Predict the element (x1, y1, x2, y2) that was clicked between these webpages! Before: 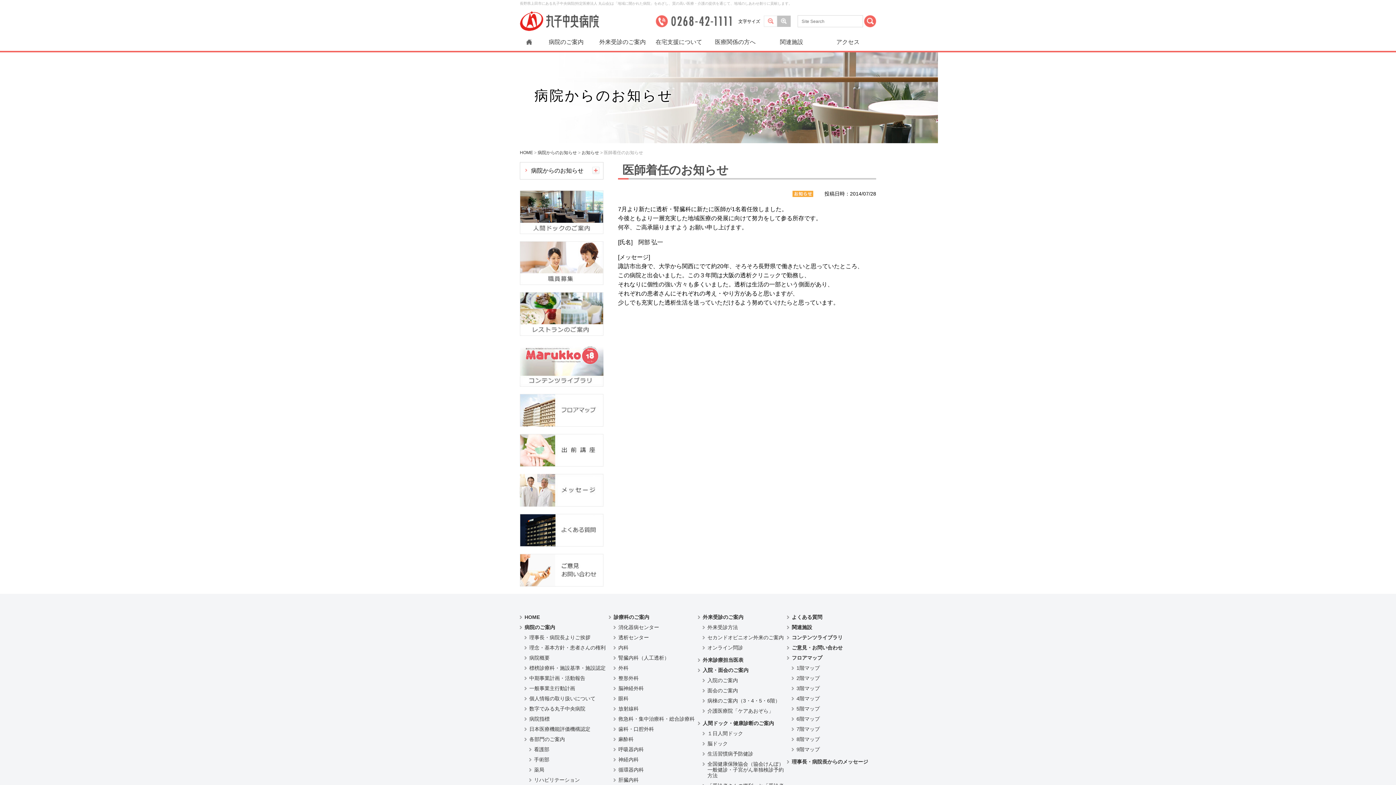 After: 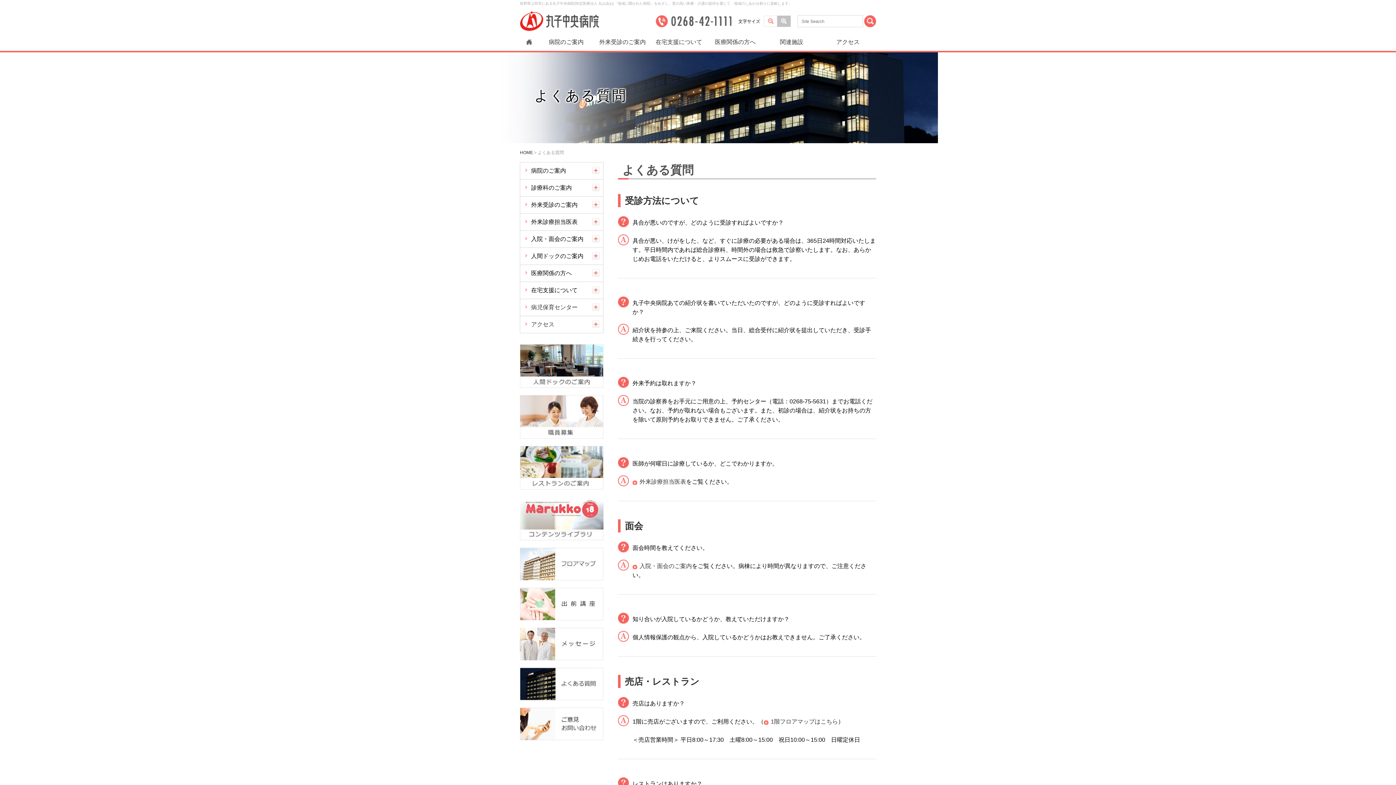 Action: label: よくある質問 bbox: (792, 614, 822, 620)